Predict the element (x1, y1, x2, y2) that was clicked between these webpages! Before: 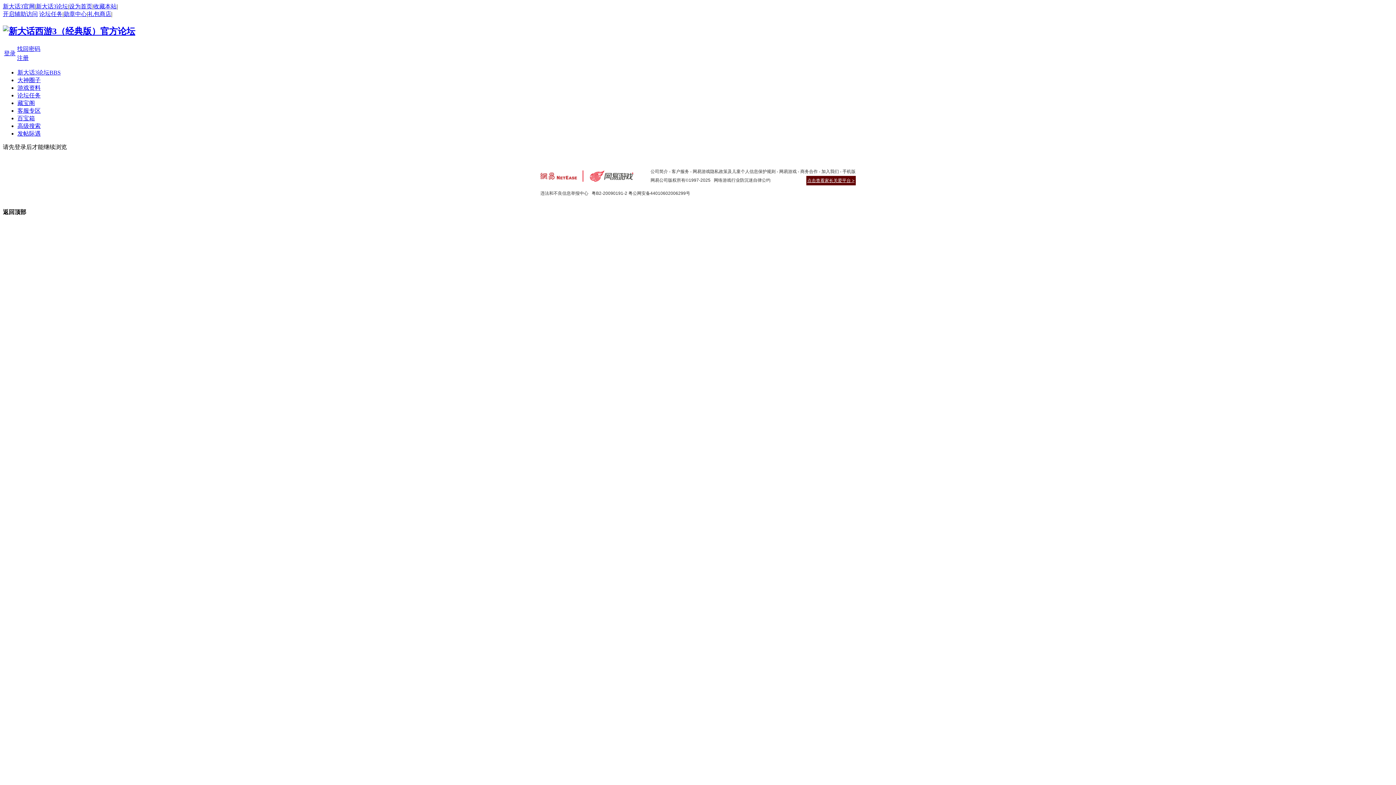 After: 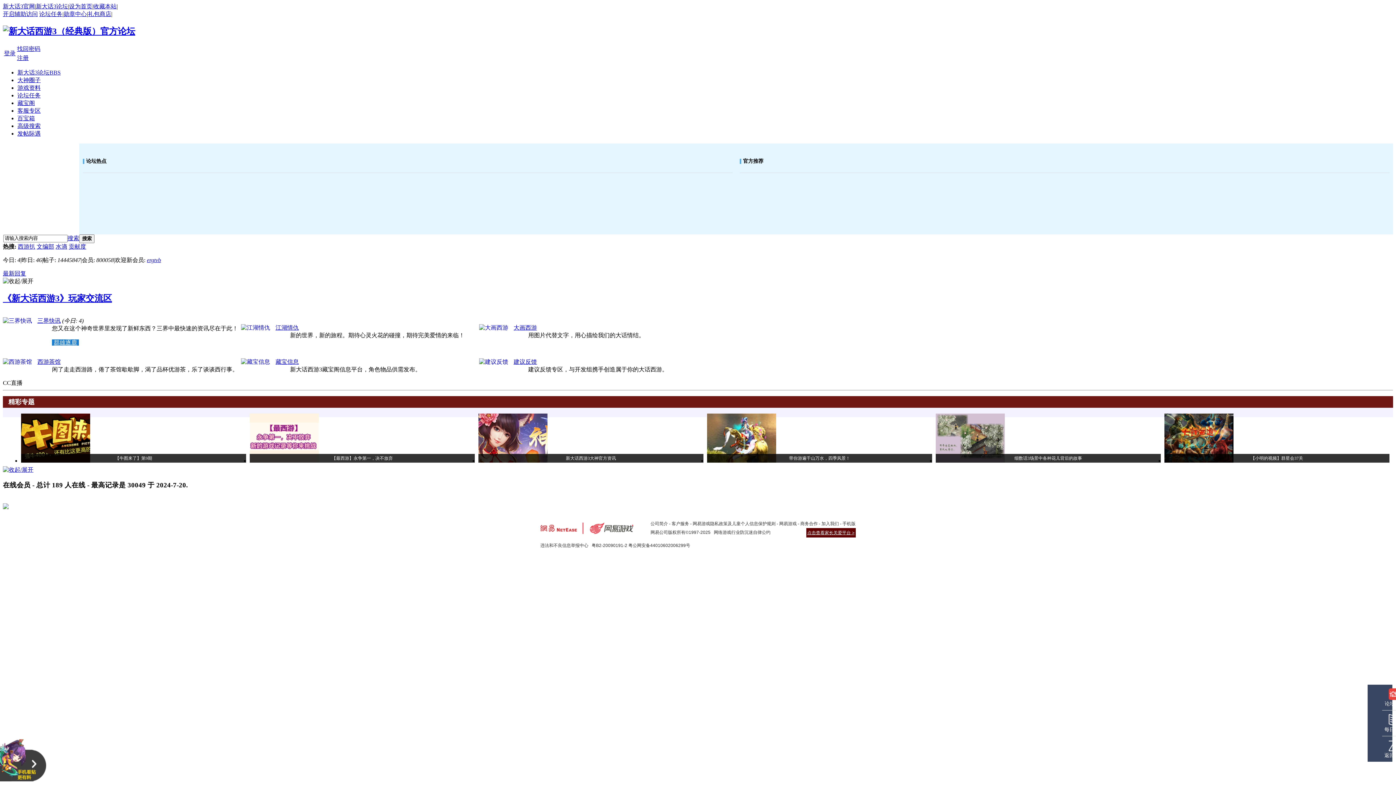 Action: label: 新大话3论坛 bbox: (36, 3, 68, 9)